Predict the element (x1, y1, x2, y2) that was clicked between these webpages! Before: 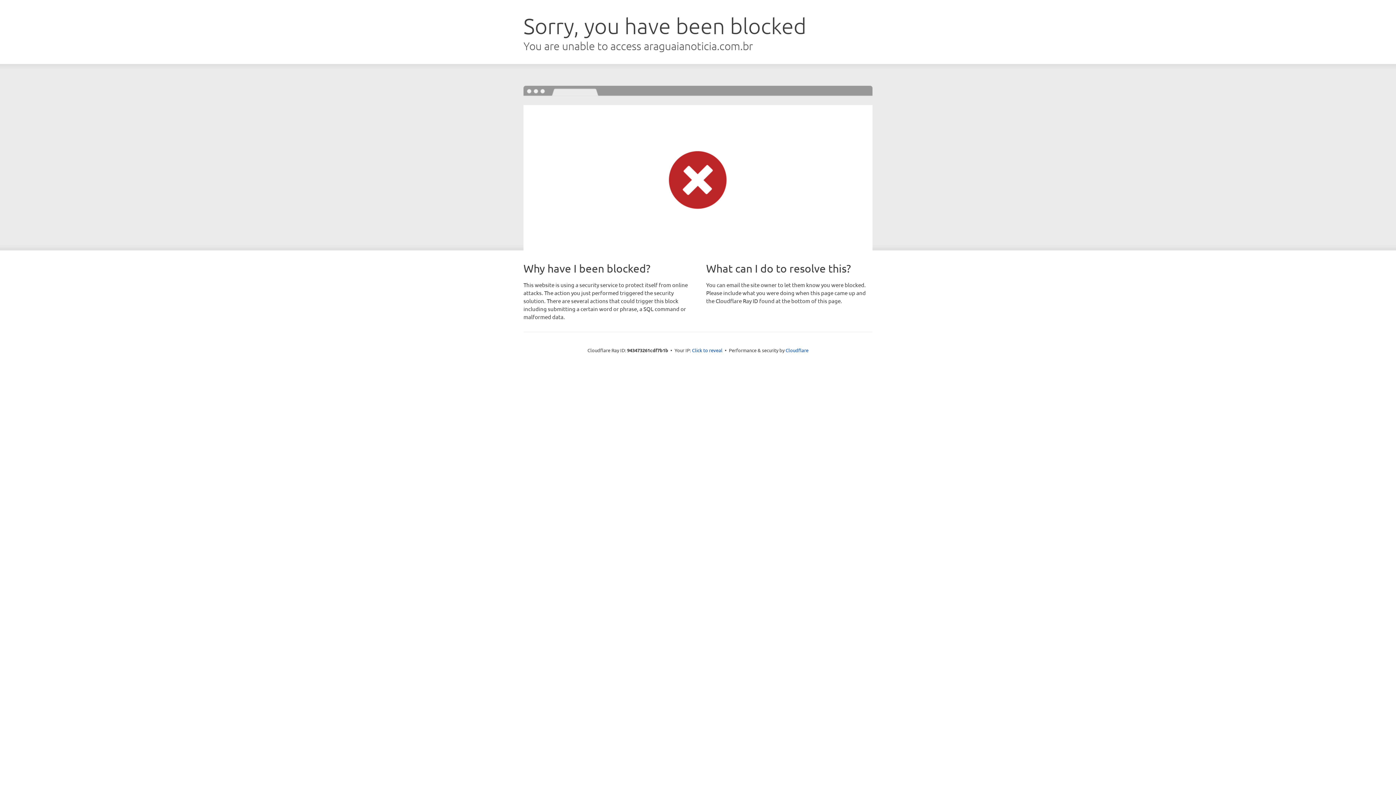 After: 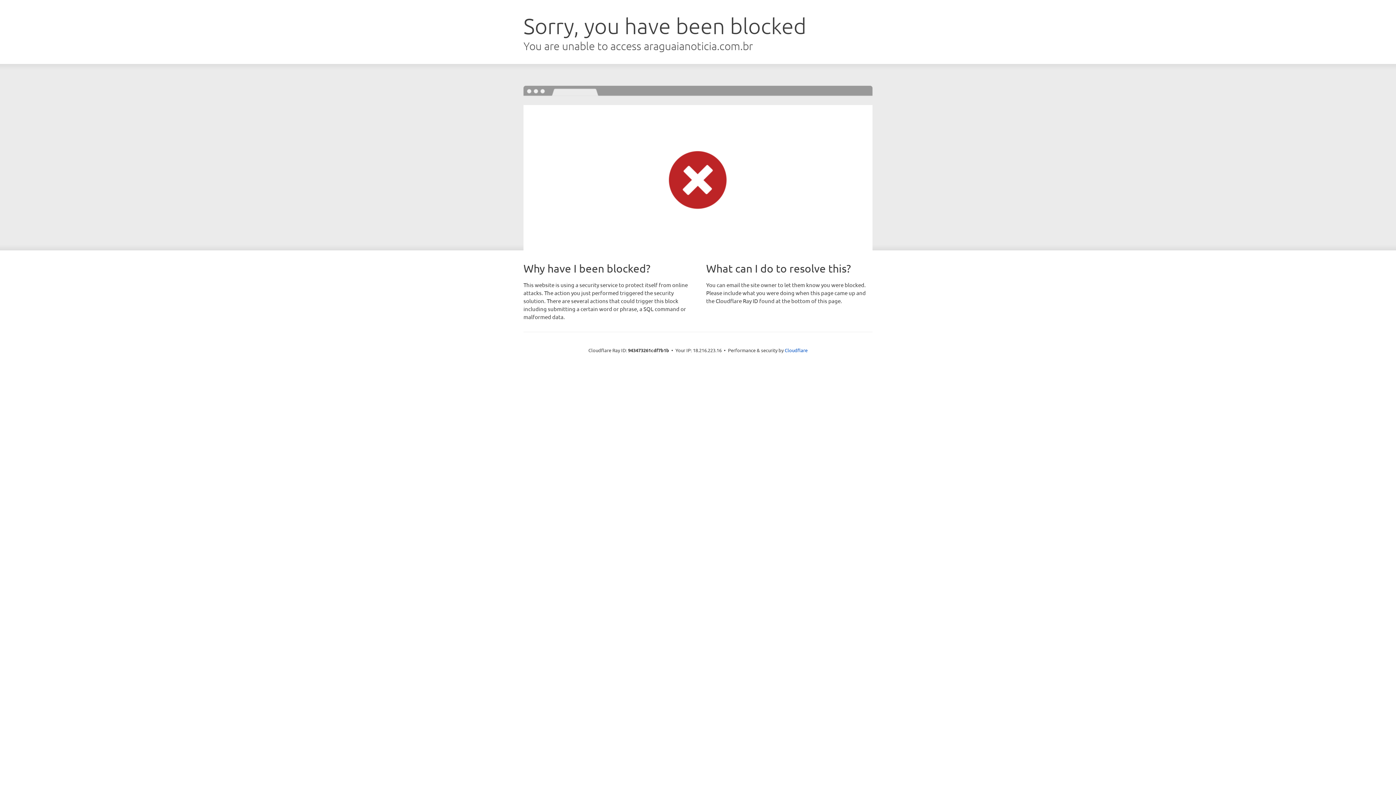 Action: label: Click to reveal bbox: (692, 346, 722, 353)